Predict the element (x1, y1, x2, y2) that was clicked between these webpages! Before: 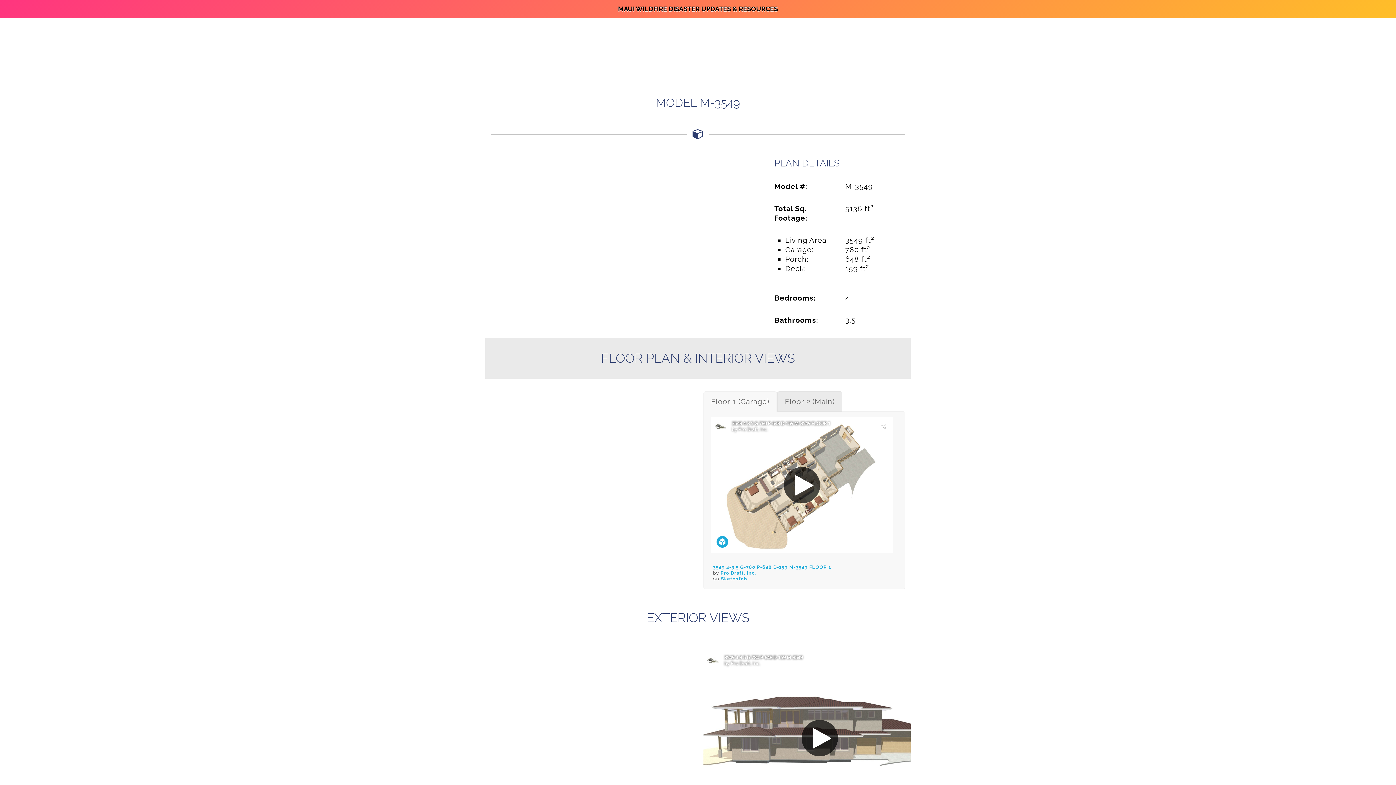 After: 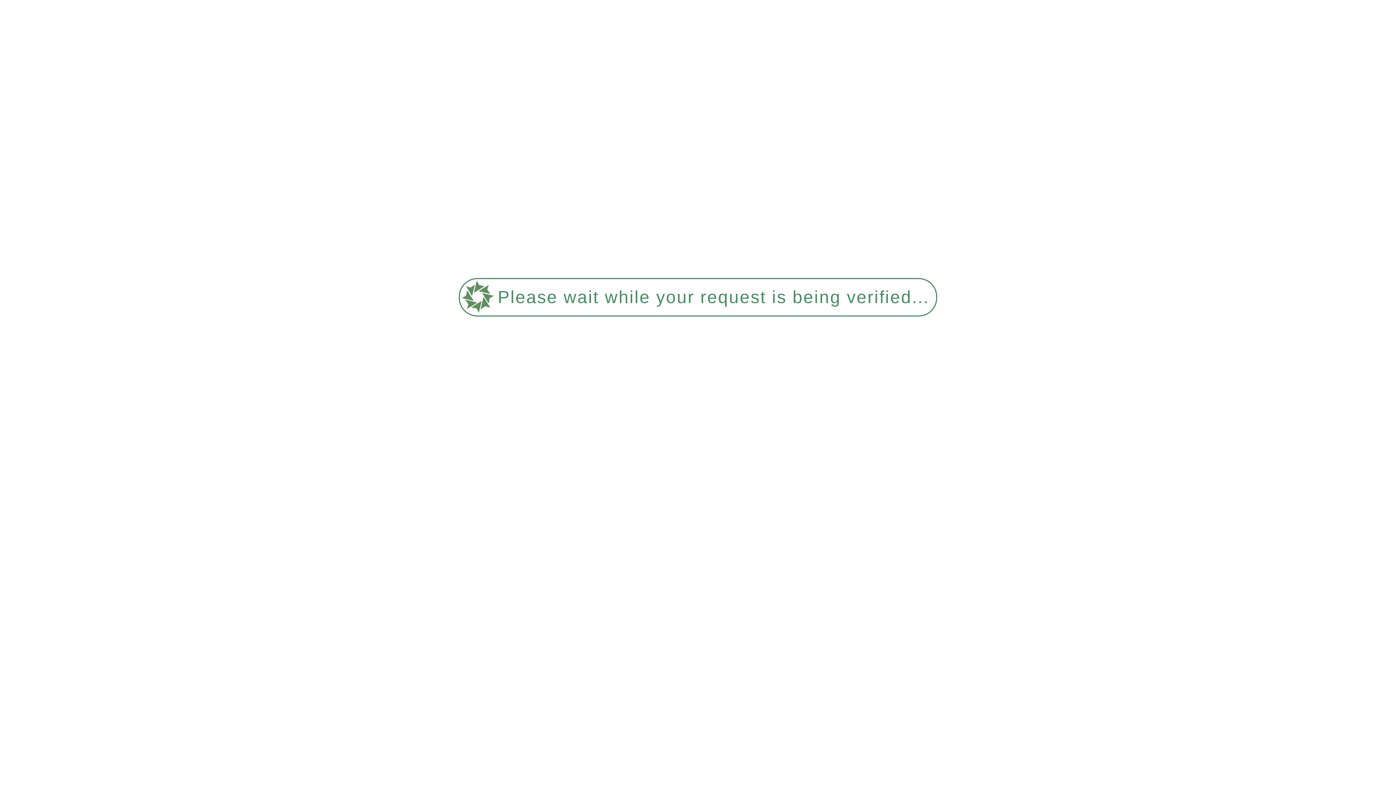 Action: bbox: (634, 46, 676, 65) label: SERVICES